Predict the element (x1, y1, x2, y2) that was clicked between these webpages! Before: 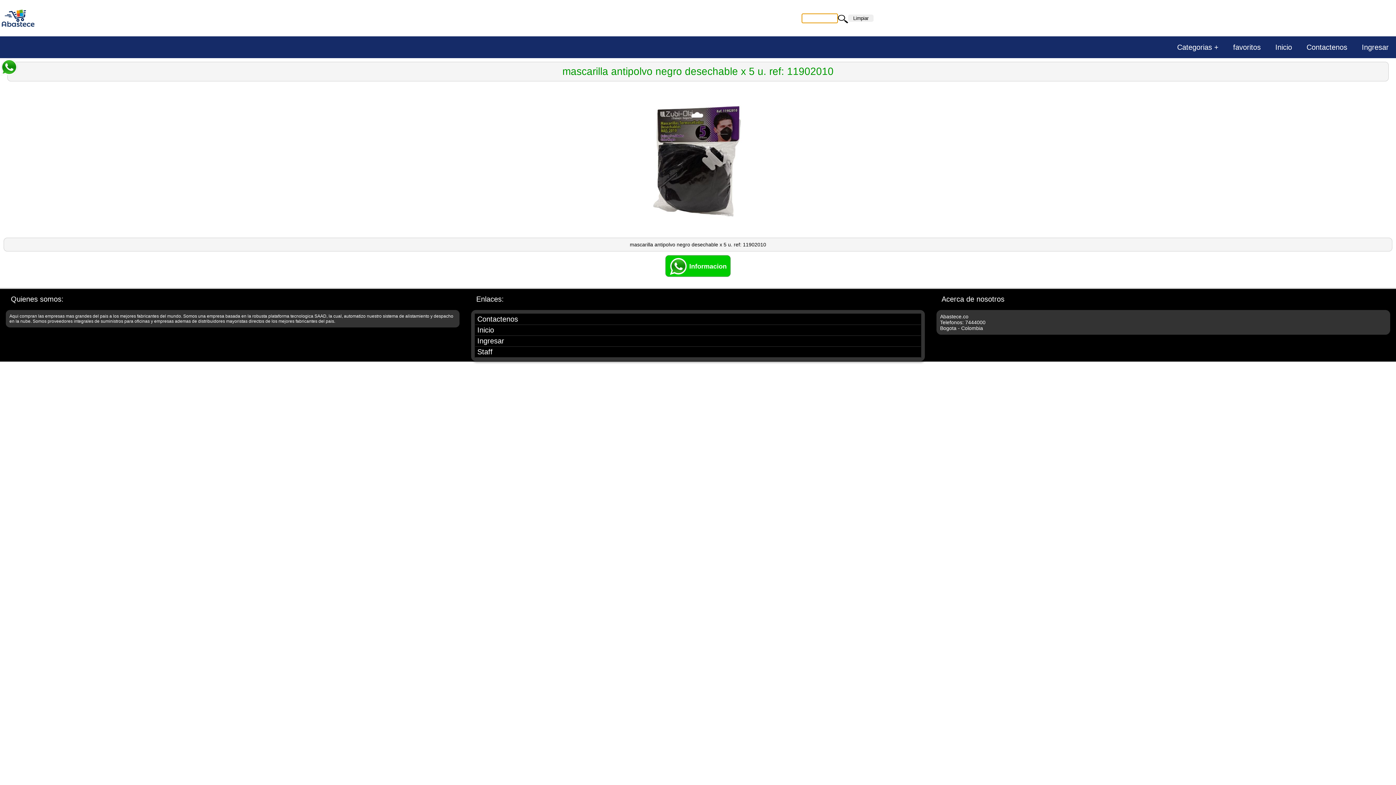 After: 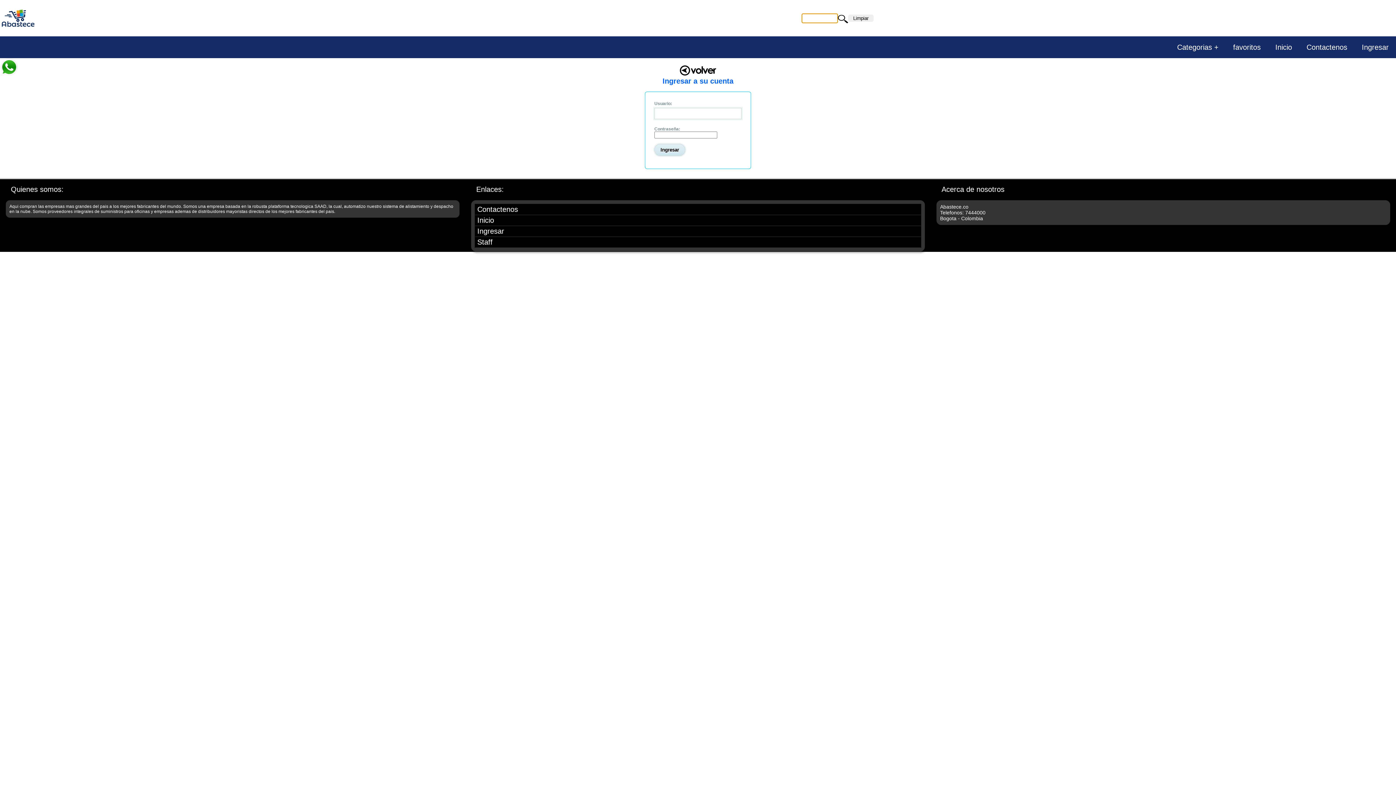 Action: bbox: (475, 336, 921, 346) label: Ingresar